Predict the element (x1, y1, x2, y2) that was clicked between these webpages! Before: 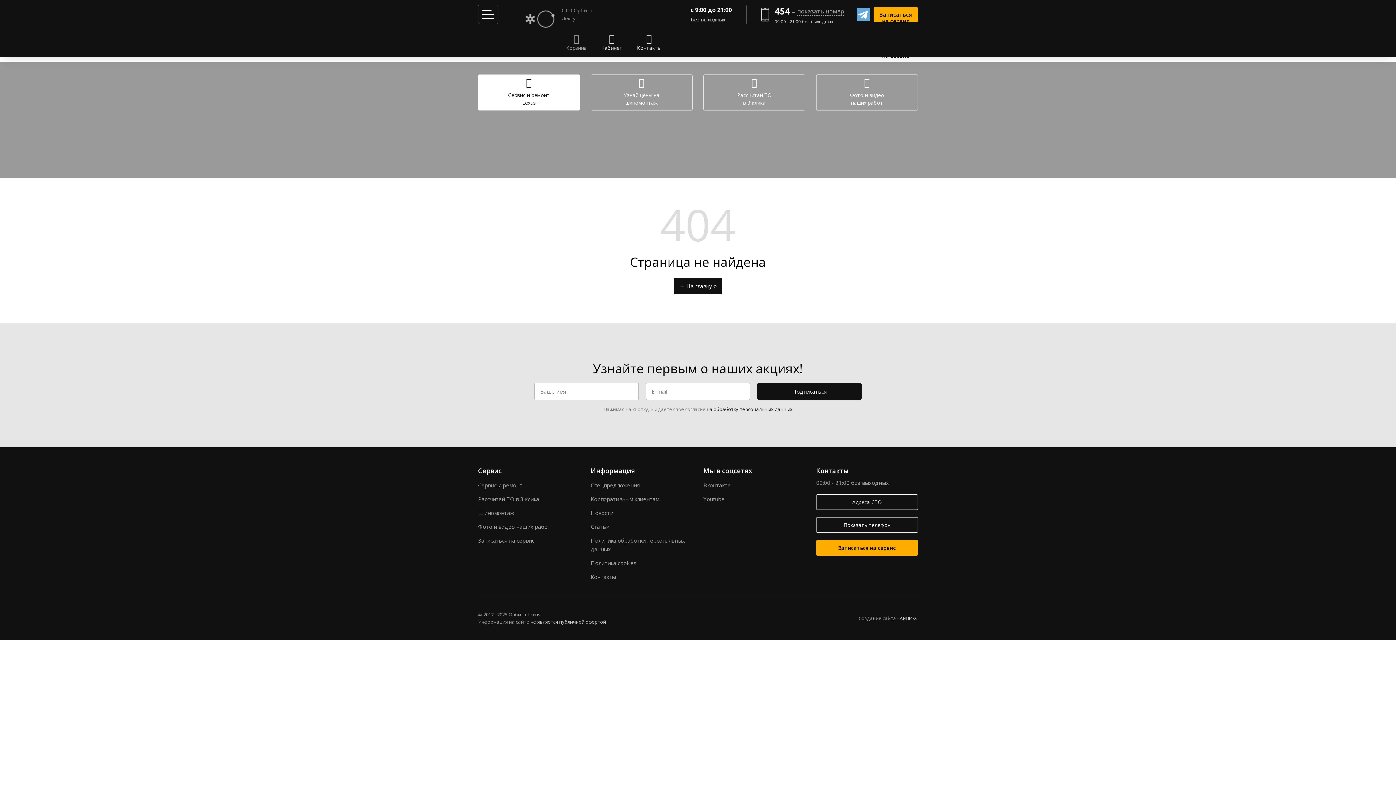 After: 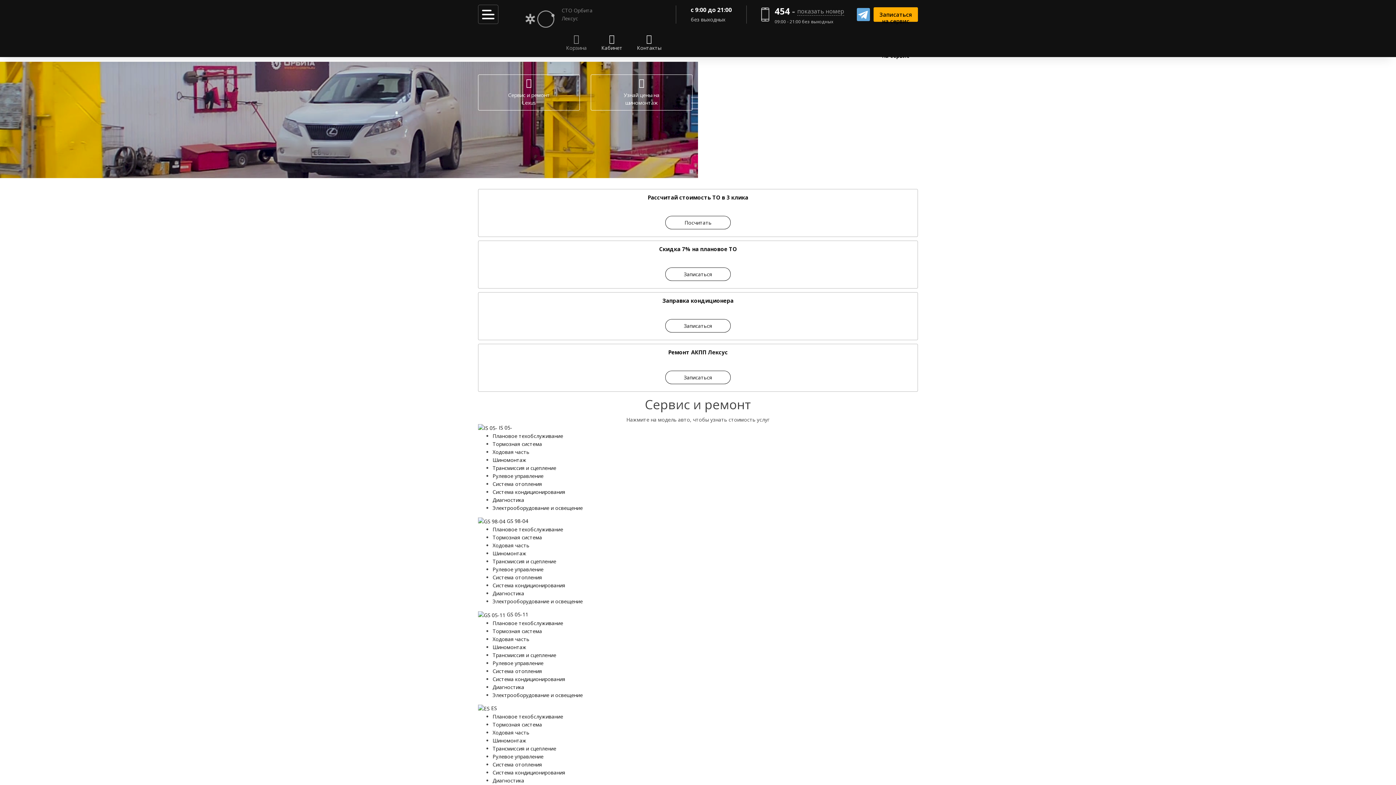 Action: bbox: (673, 278, 722, 294) label: ← На главную